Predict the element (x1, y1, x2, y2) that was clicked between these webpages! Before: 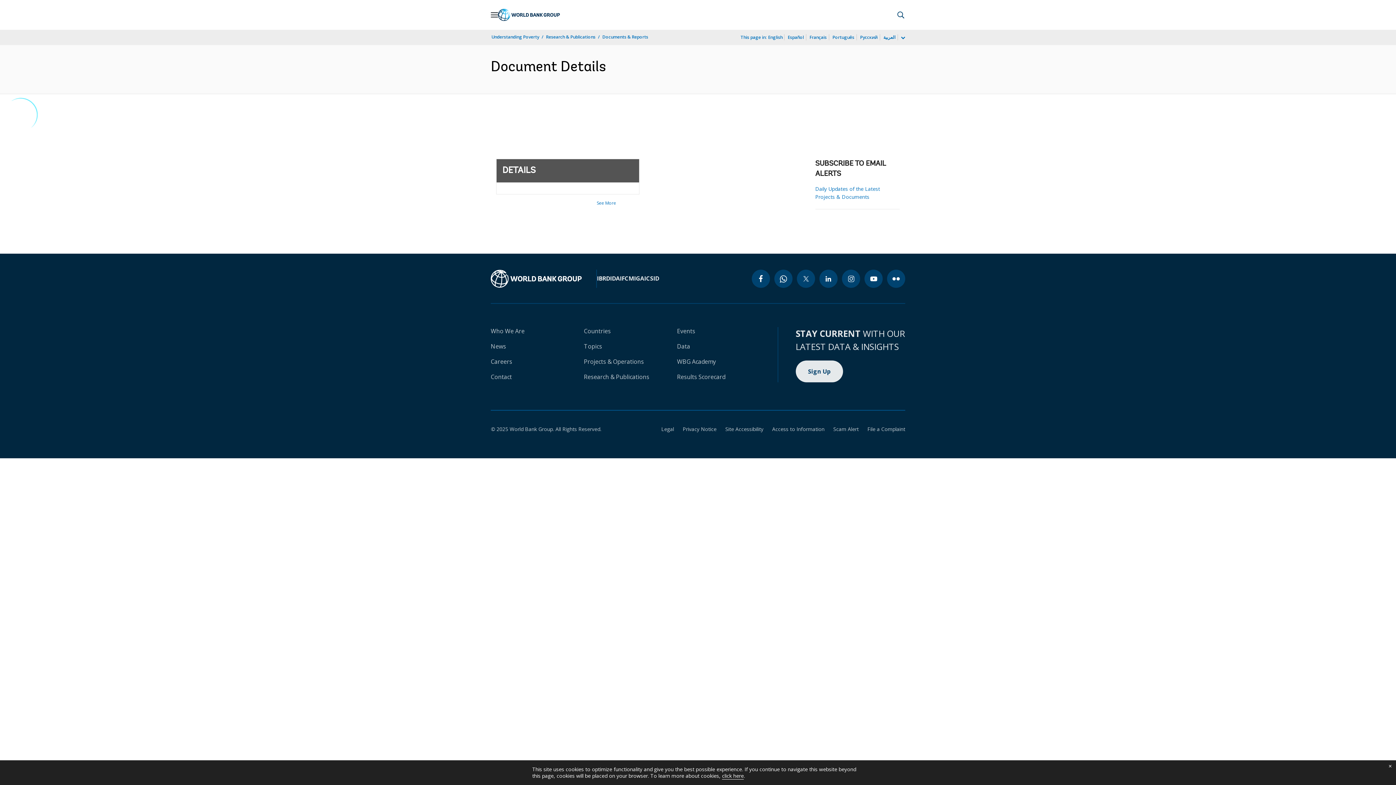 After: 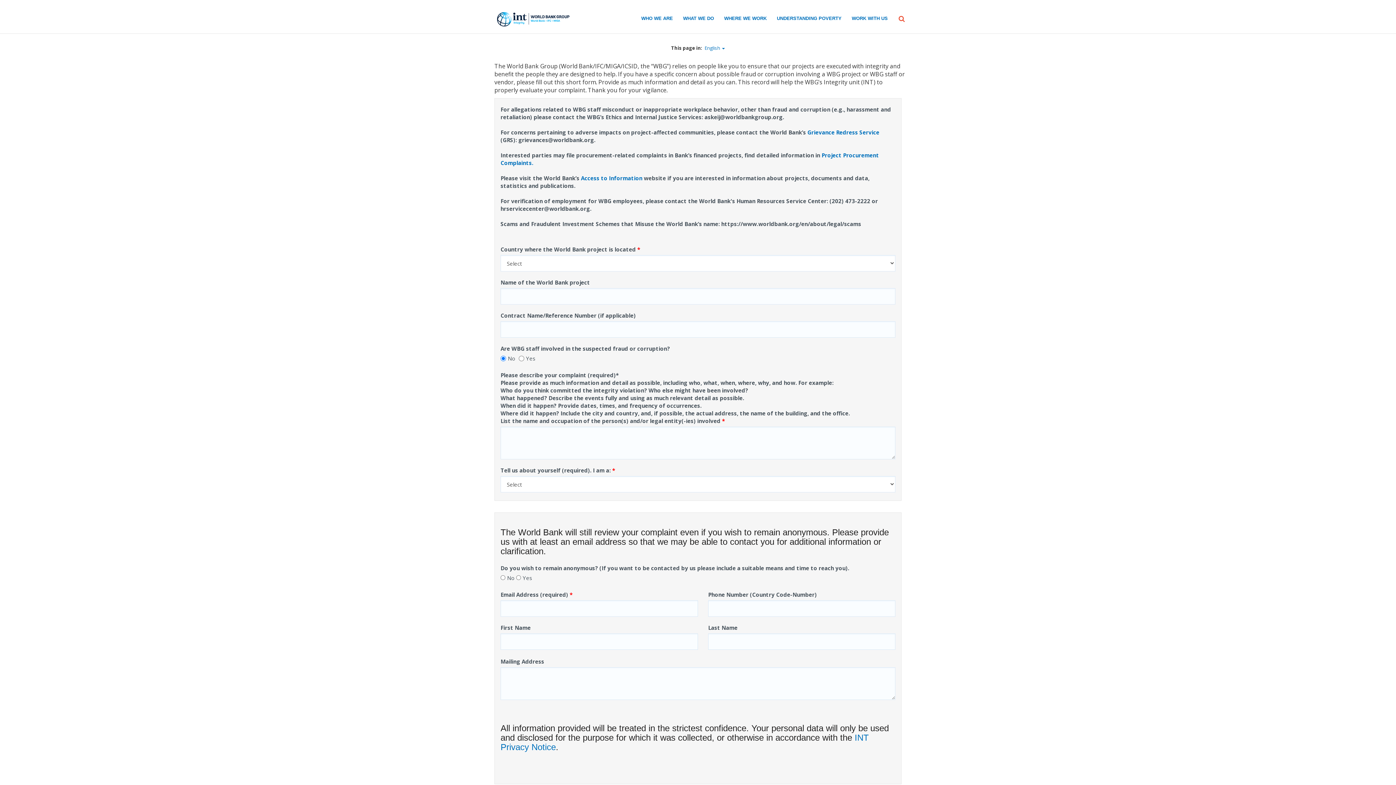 Action: label: File a Complaint bbox: (858, 425, 905, 432)